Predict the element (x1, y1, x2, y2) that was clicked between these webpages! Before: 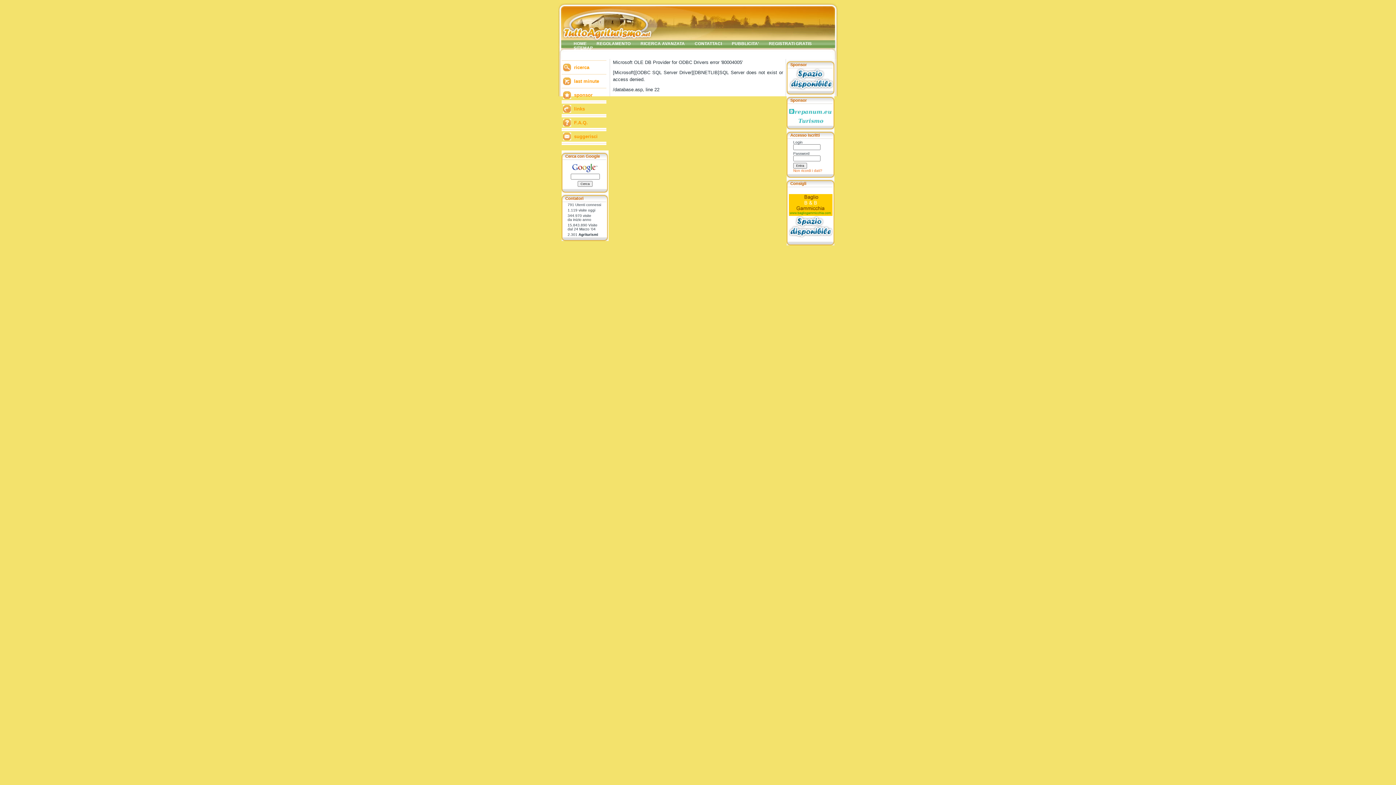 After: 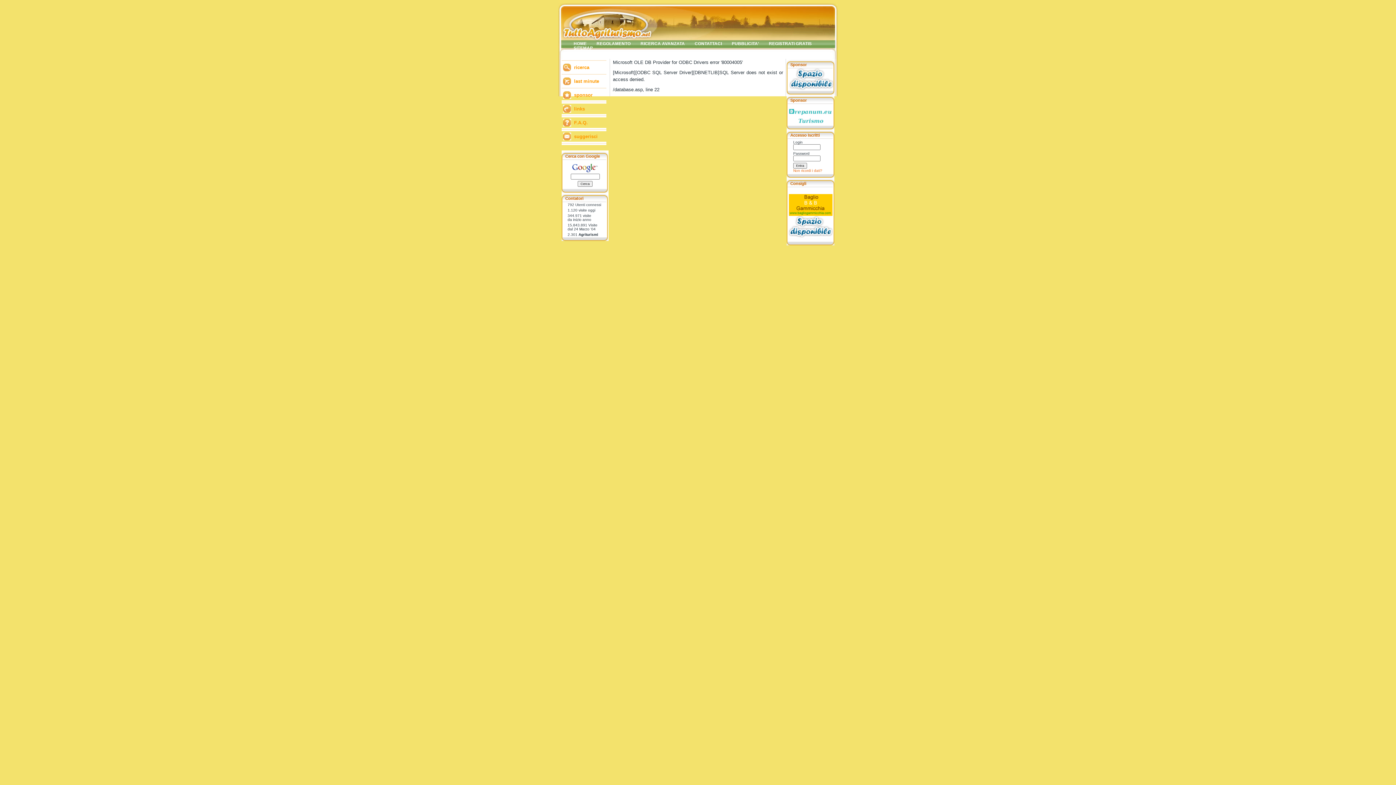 Action: label: last minute bbox: (574, 78, 599, 84)